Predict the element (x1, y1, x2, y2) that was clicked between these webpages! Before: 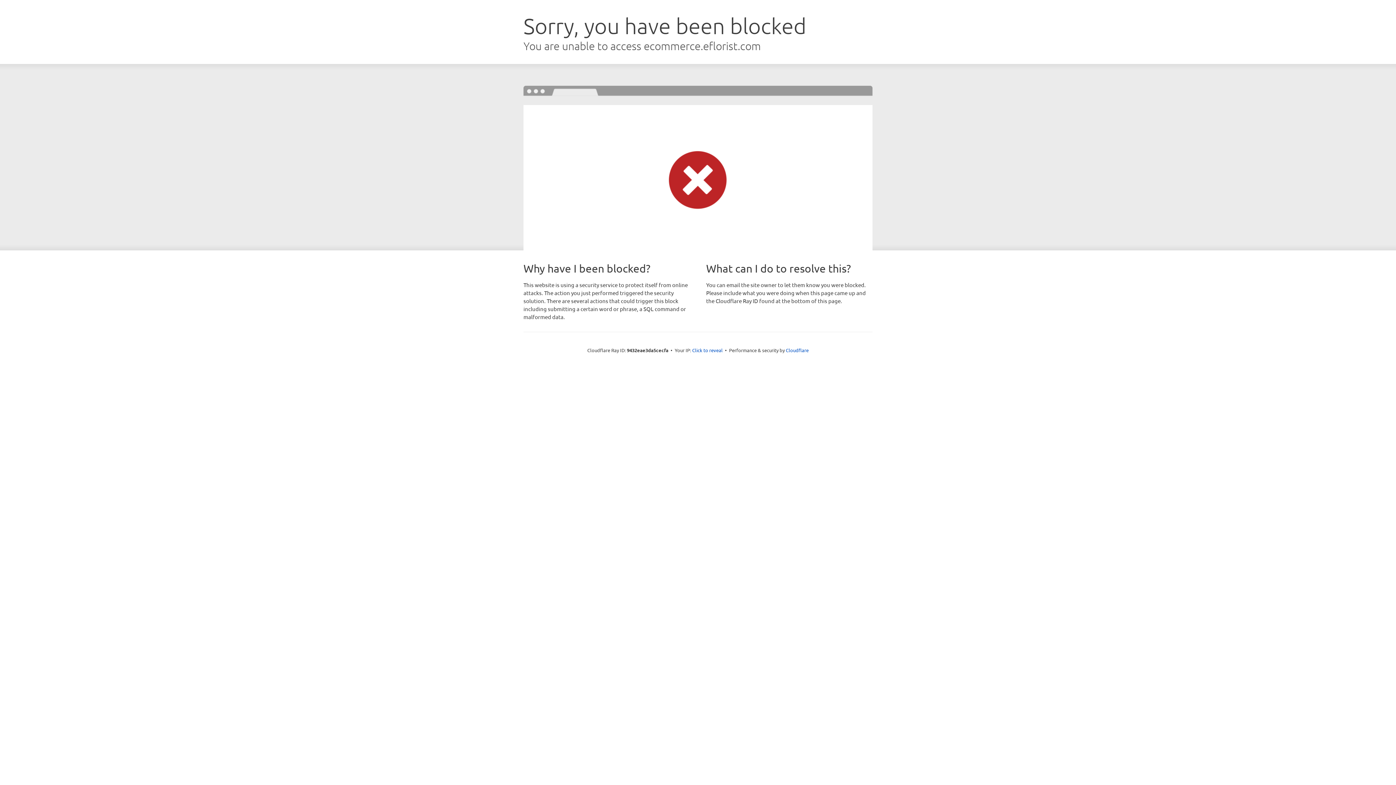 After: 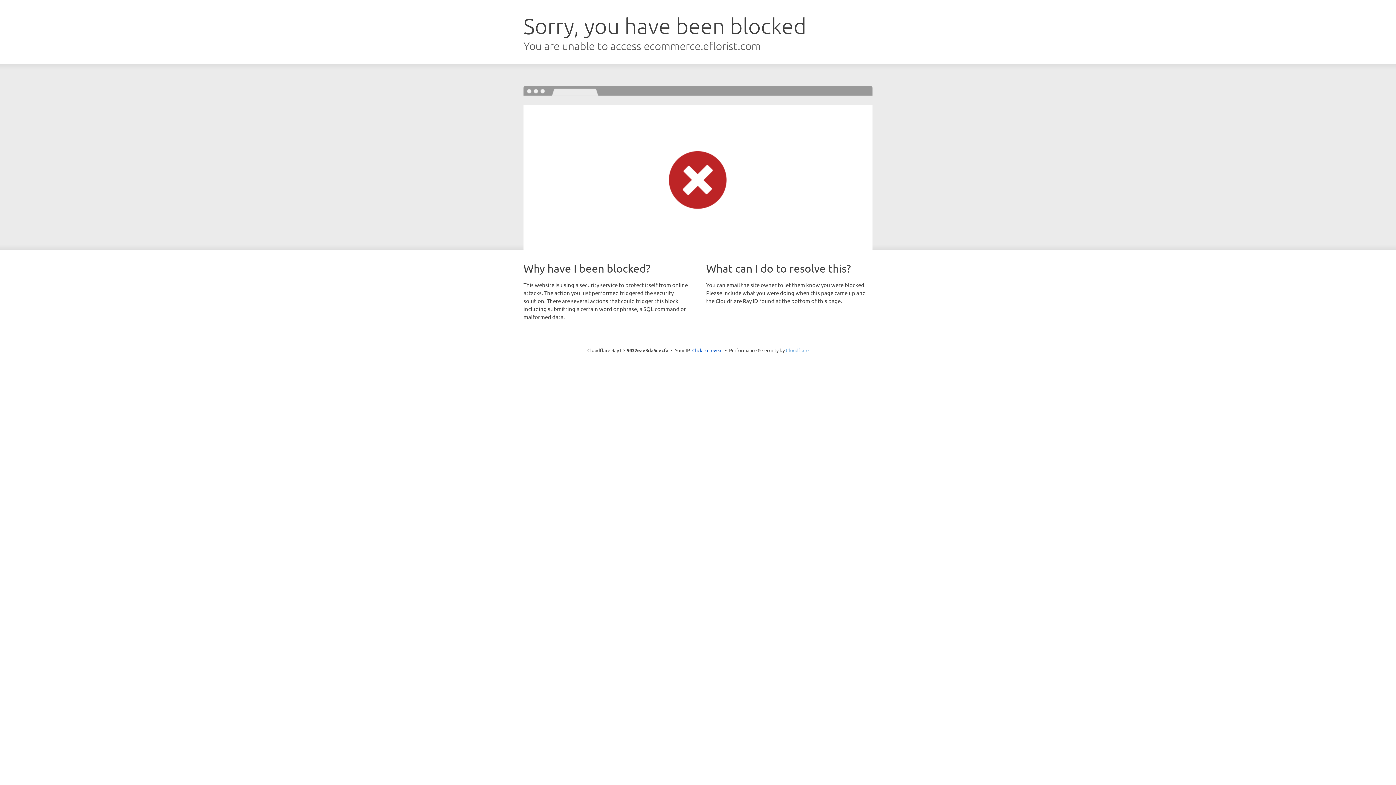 Action: bbox: (786, 347, 808, 353) label: Cloudflare